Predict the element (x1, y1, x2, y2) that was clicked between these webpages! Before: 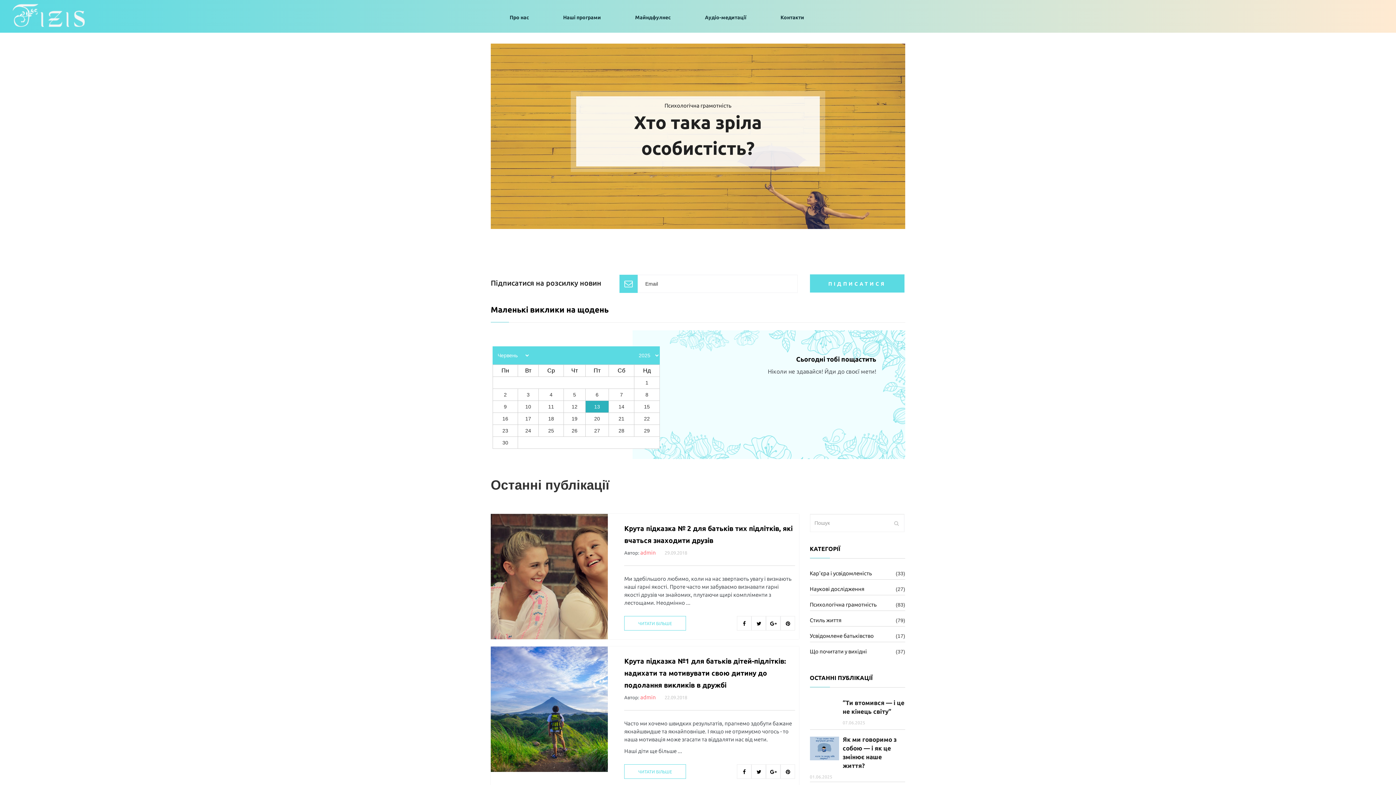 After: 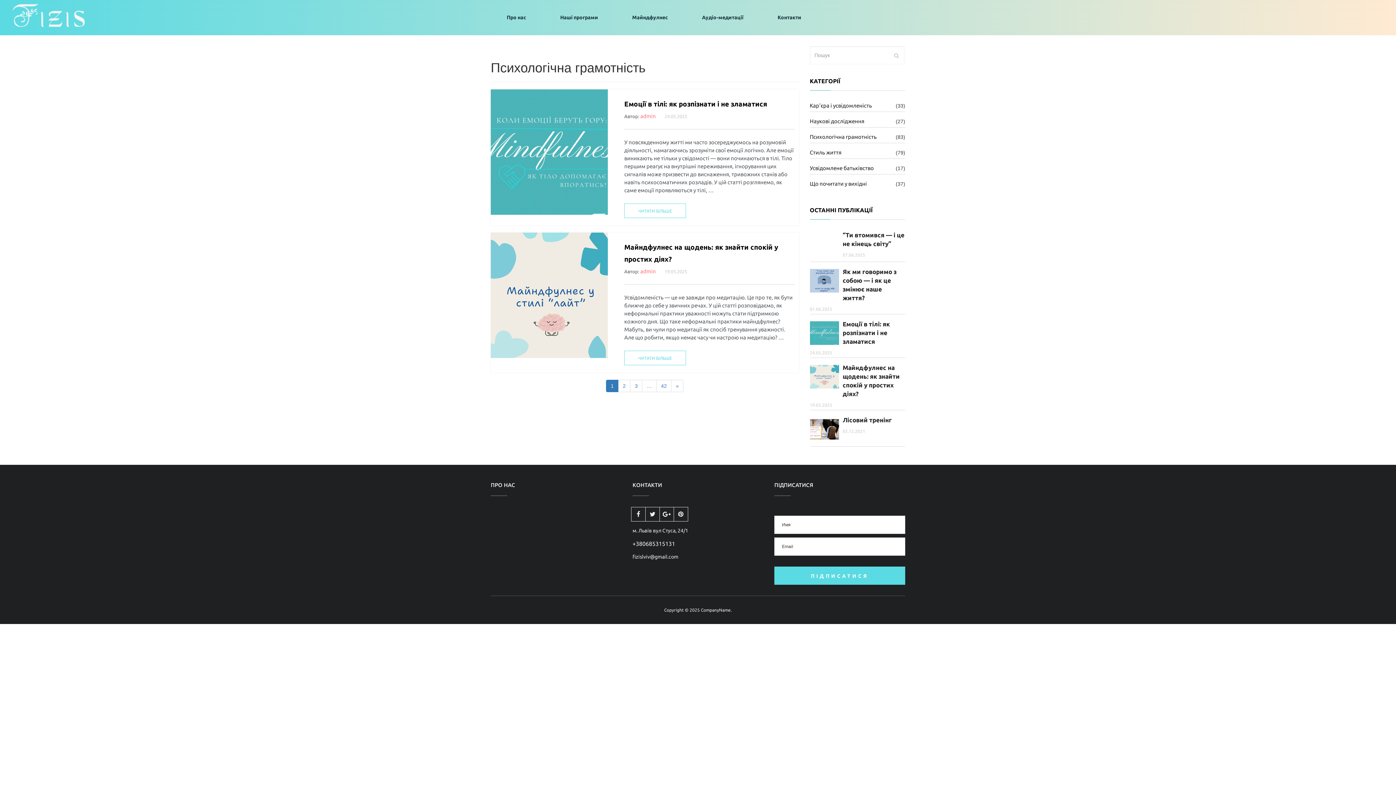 Action: label: Психологічна грамотність bbox: (810, 601, 876, 609)